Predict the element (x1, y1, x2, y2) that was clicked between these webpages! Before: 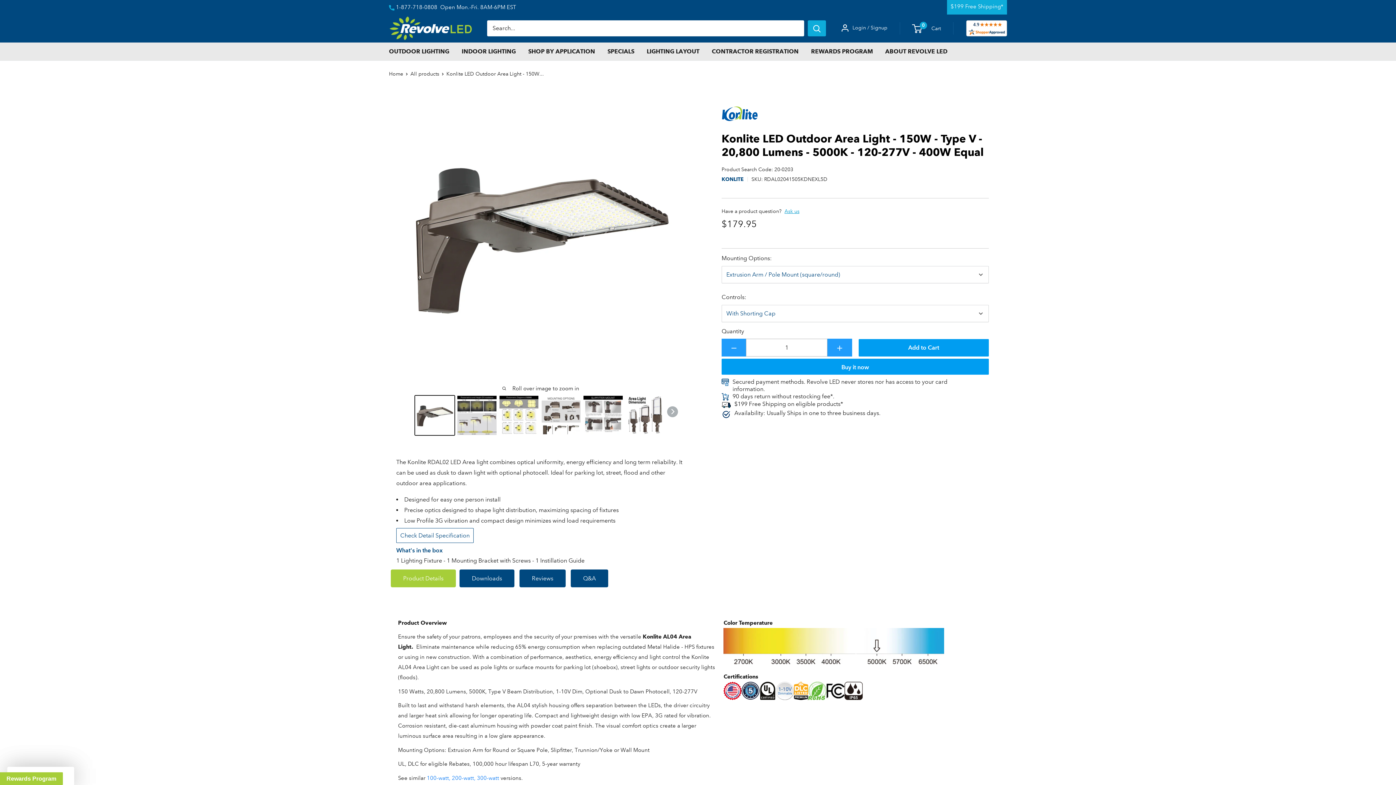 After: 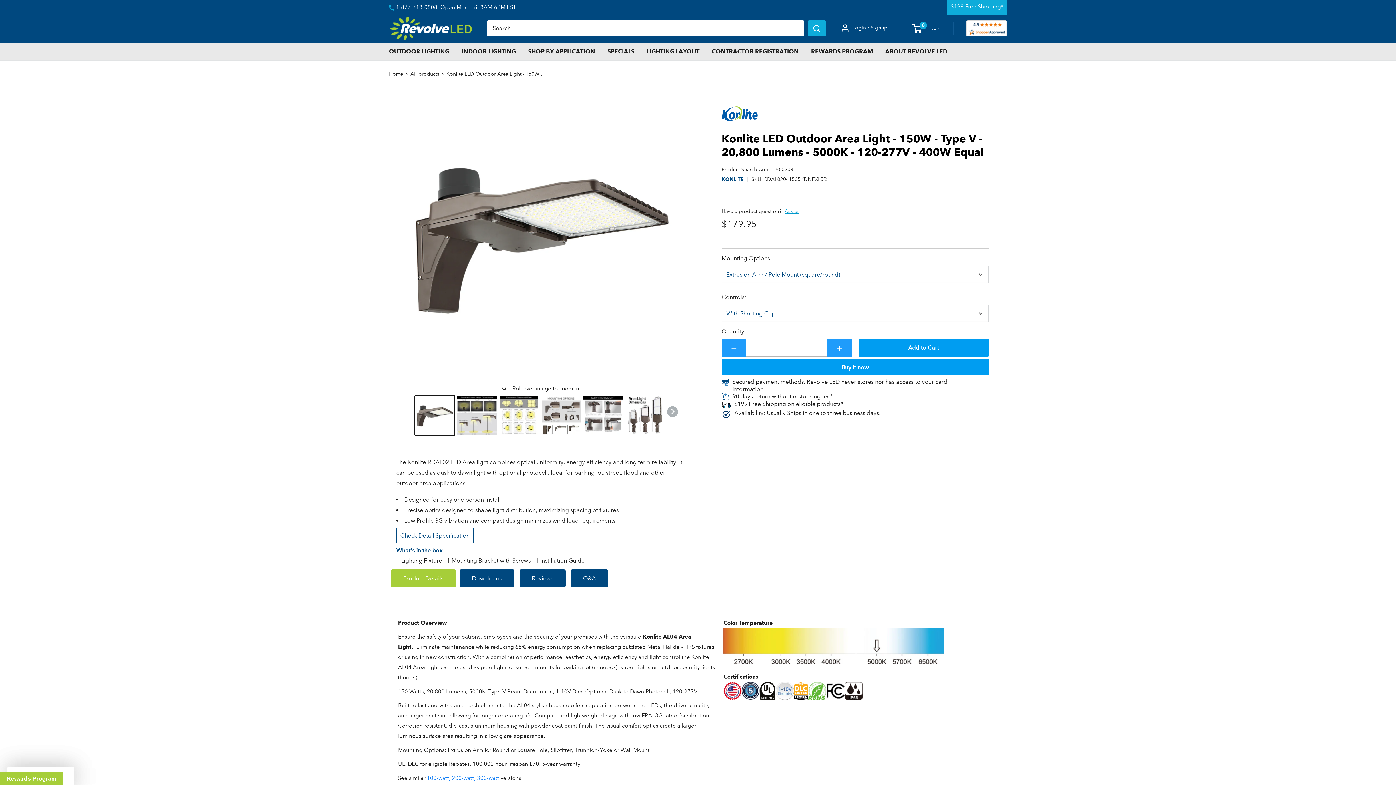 Action: bbox: (721, 342, 746, 353)